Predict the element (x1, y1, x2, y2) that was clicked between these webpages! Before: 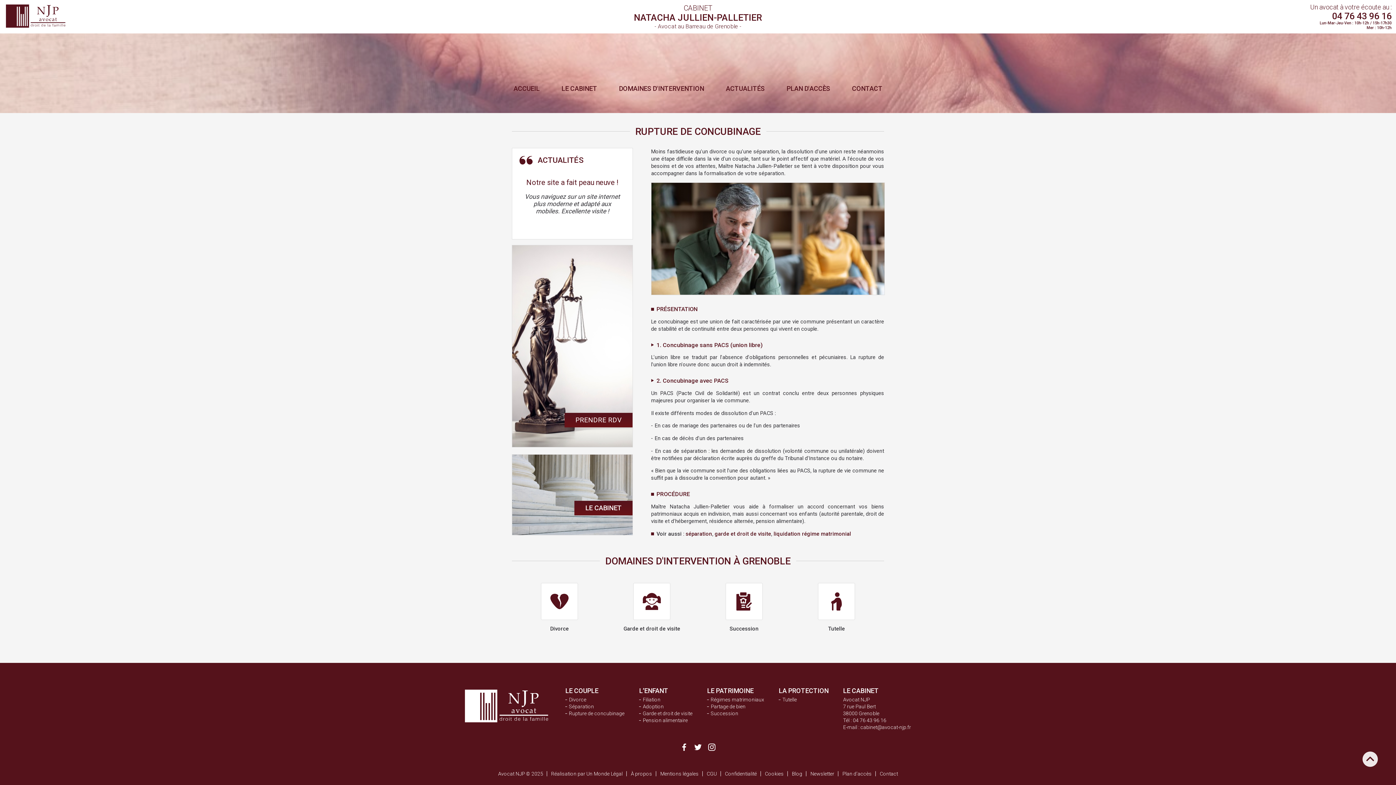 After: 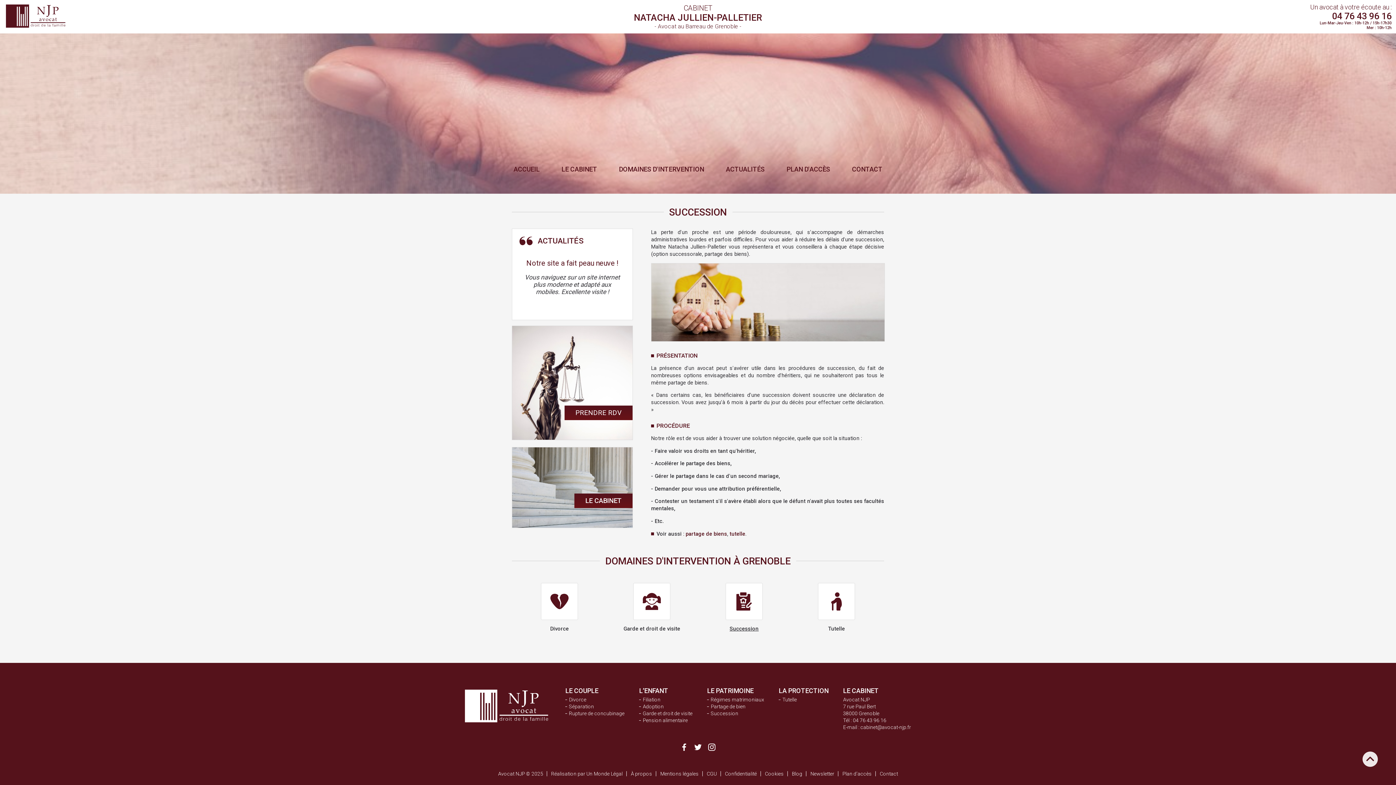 Action: label: 
Succession bbox: (725, 605, 762, 632)